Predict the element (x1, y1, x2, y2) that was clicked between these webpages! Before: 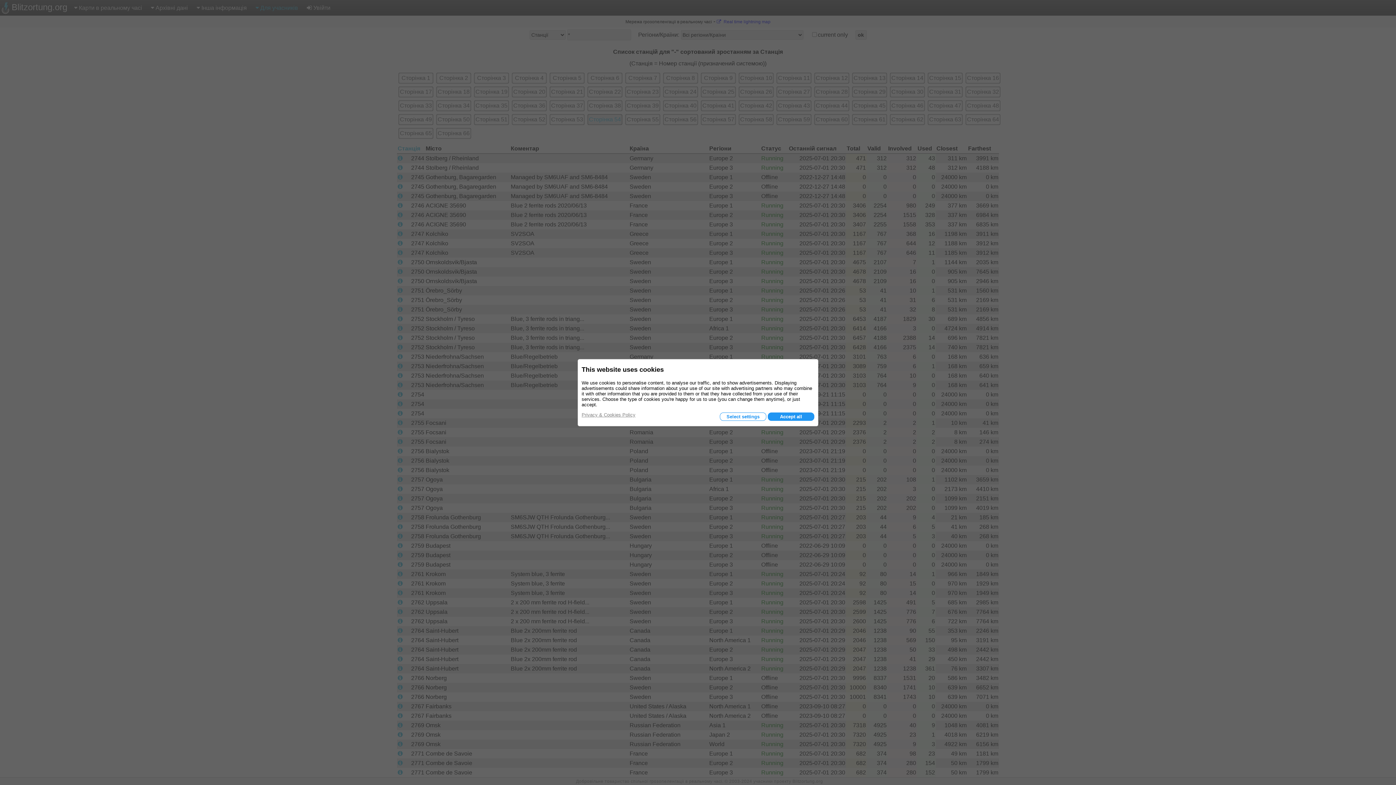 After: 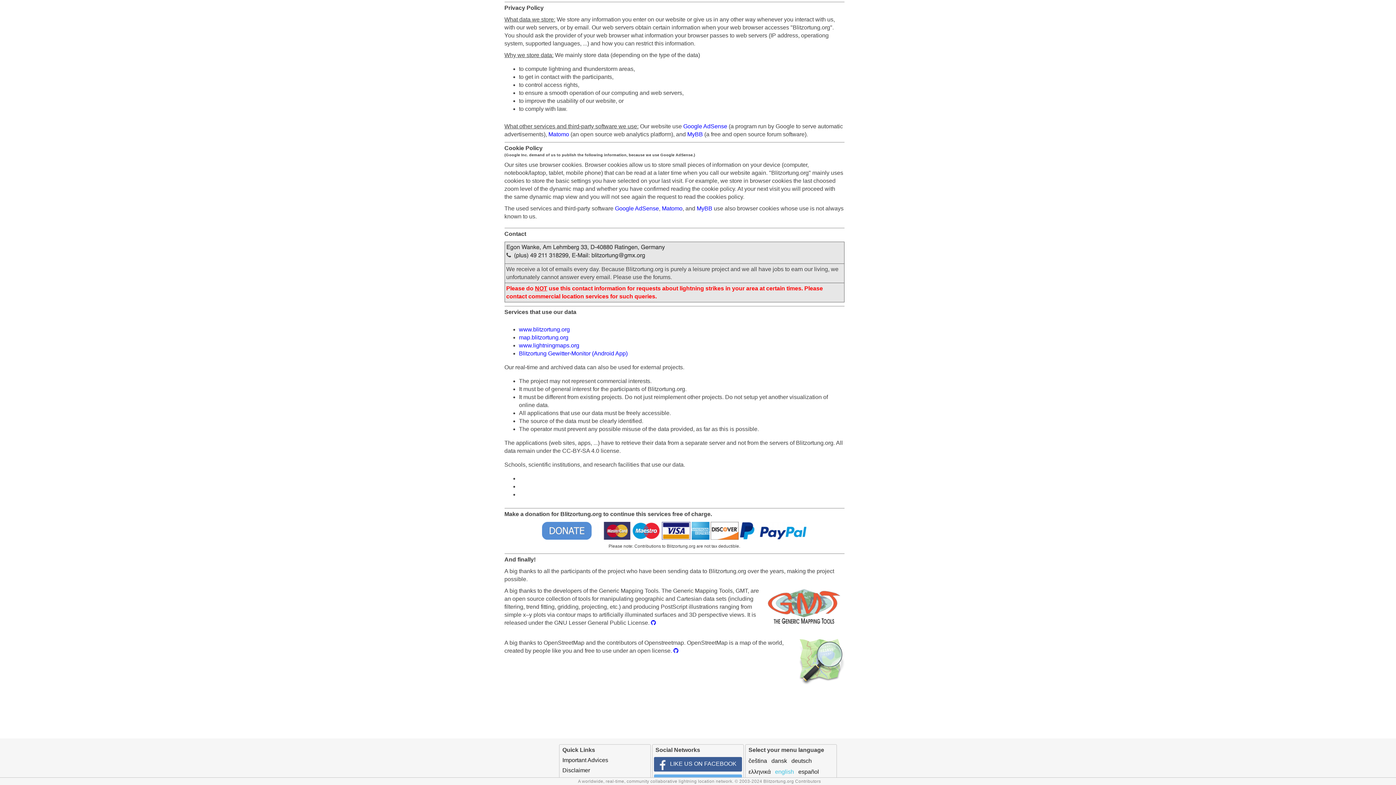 Action: bbox: (581, 412, 635, 417) label: Privacy & Cookies Policy